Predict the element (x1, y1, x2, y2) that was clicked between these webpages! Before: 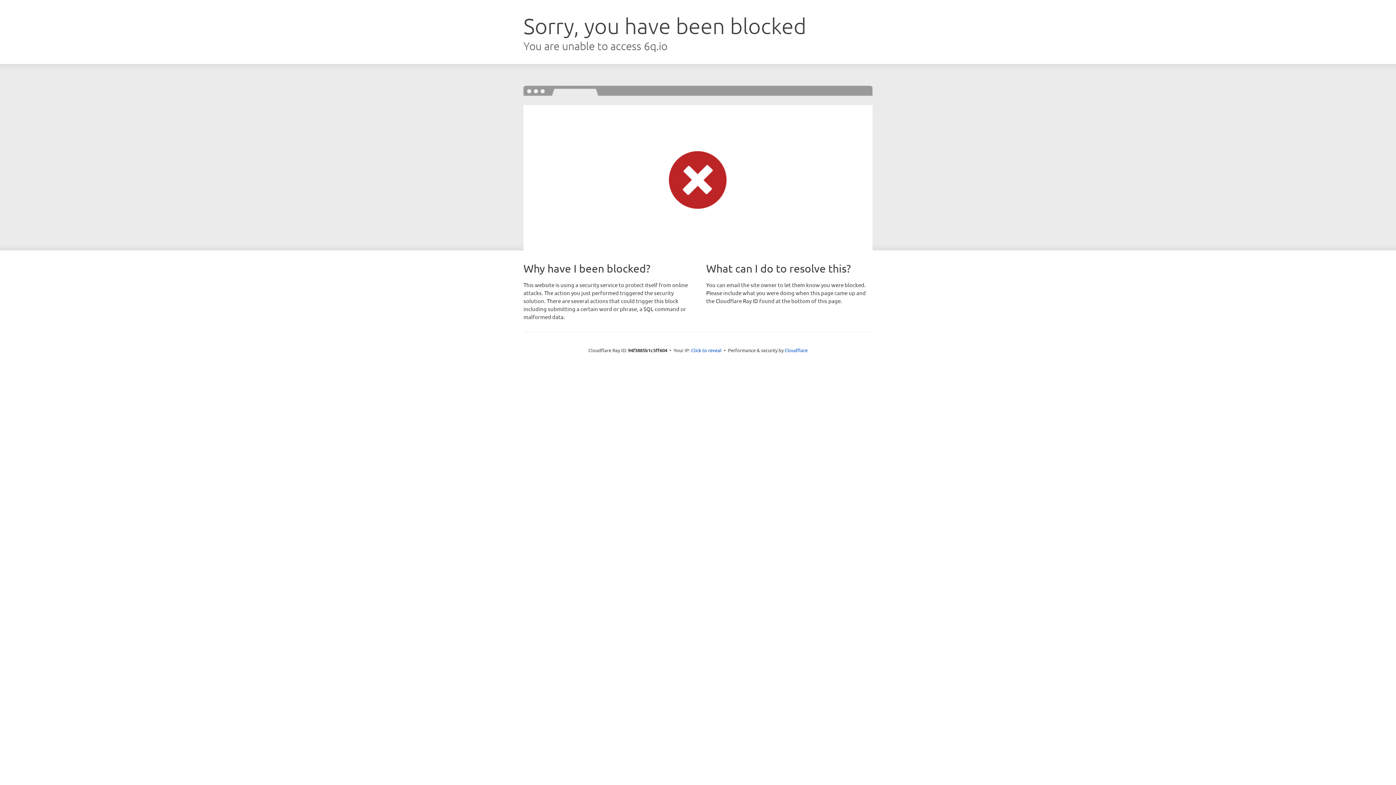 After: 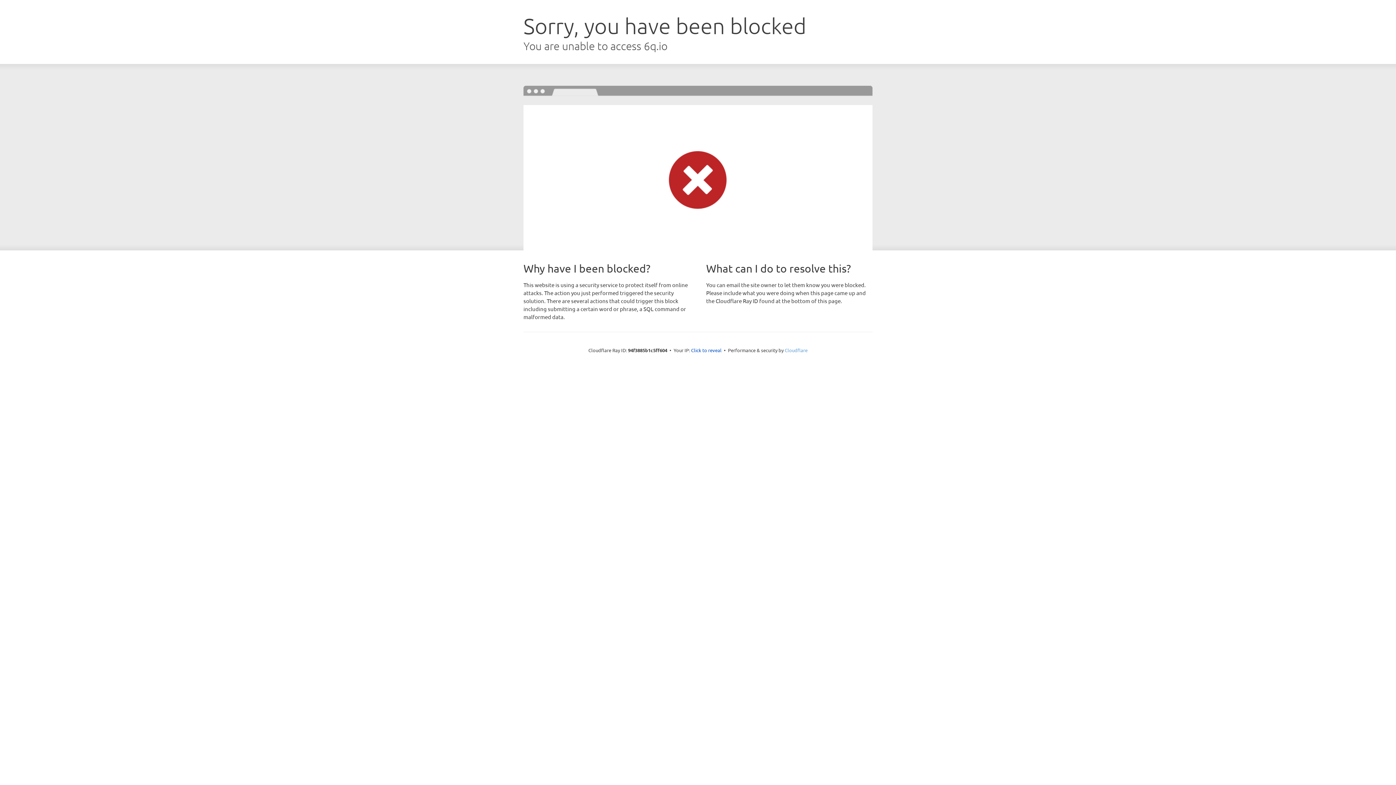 Action: bbox: (784, 347, 807, 353) label: Cloudflare